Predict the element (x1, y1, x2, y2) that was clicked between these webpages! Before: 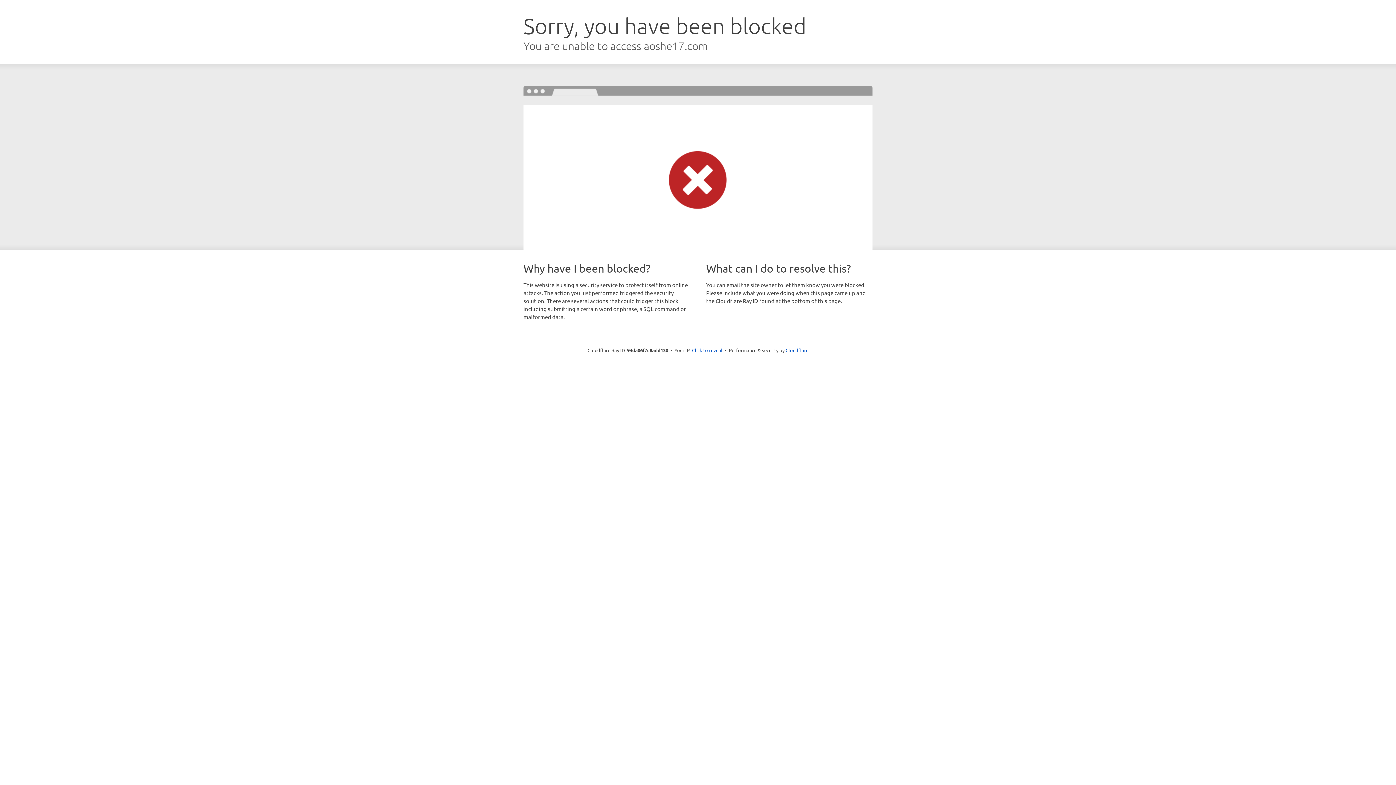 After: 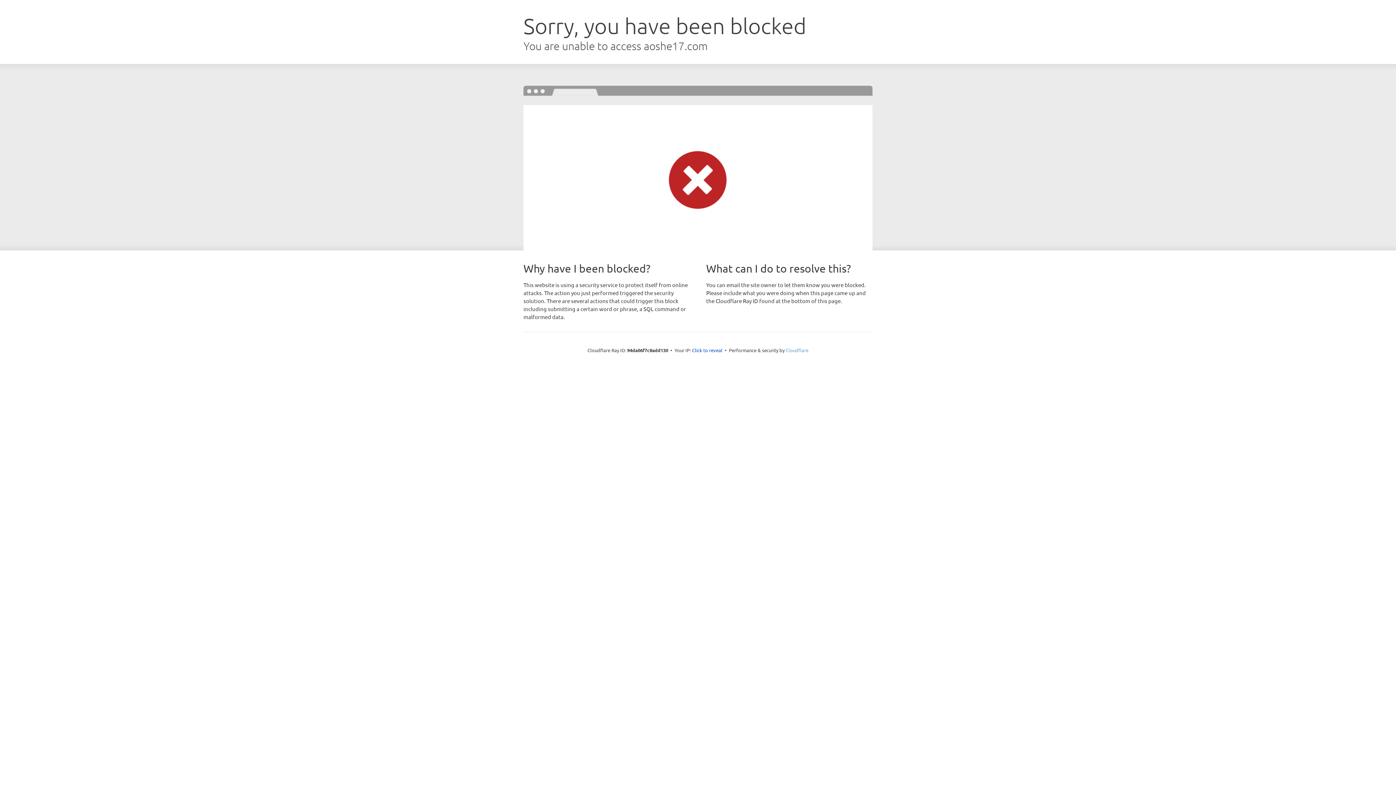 Action: bbox: (785, 347, 808, 353) label: Cloudflare